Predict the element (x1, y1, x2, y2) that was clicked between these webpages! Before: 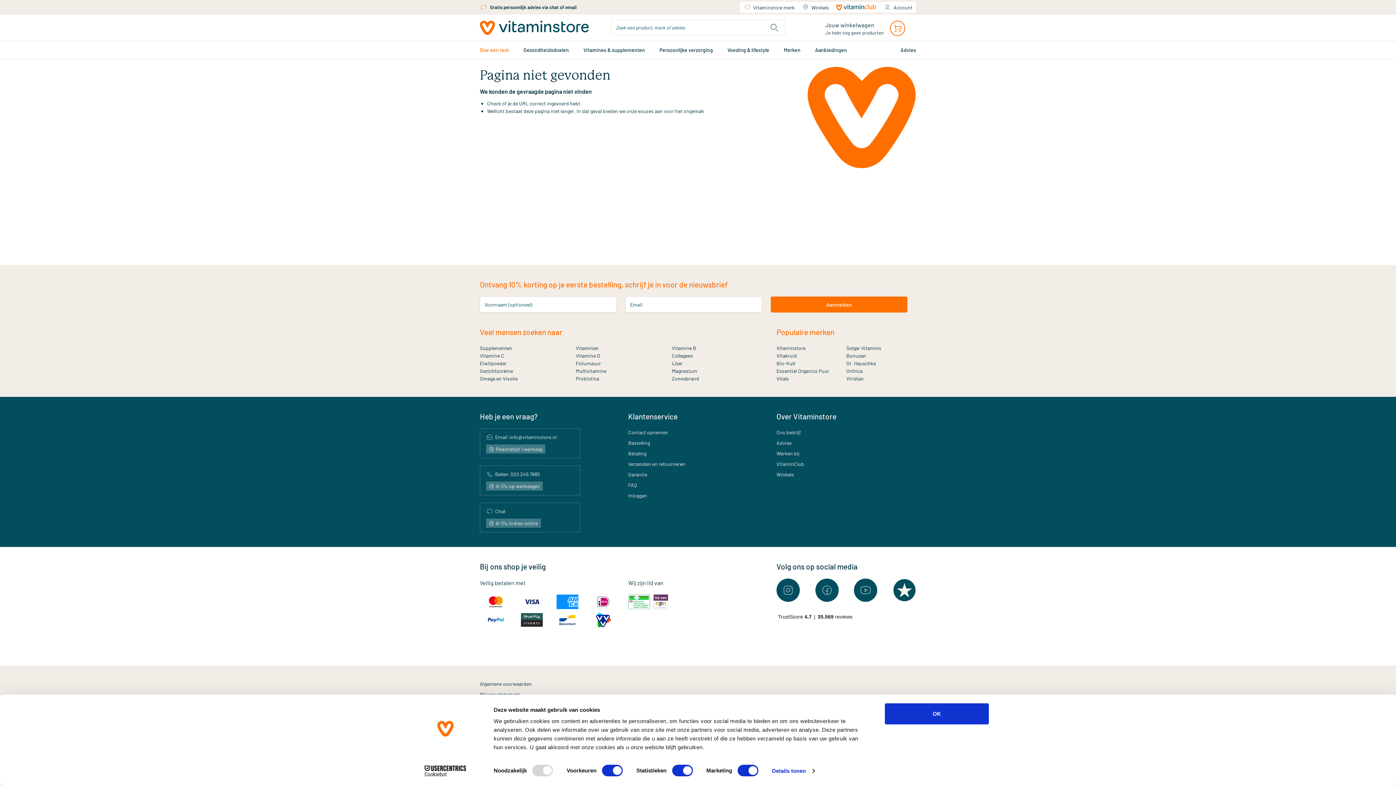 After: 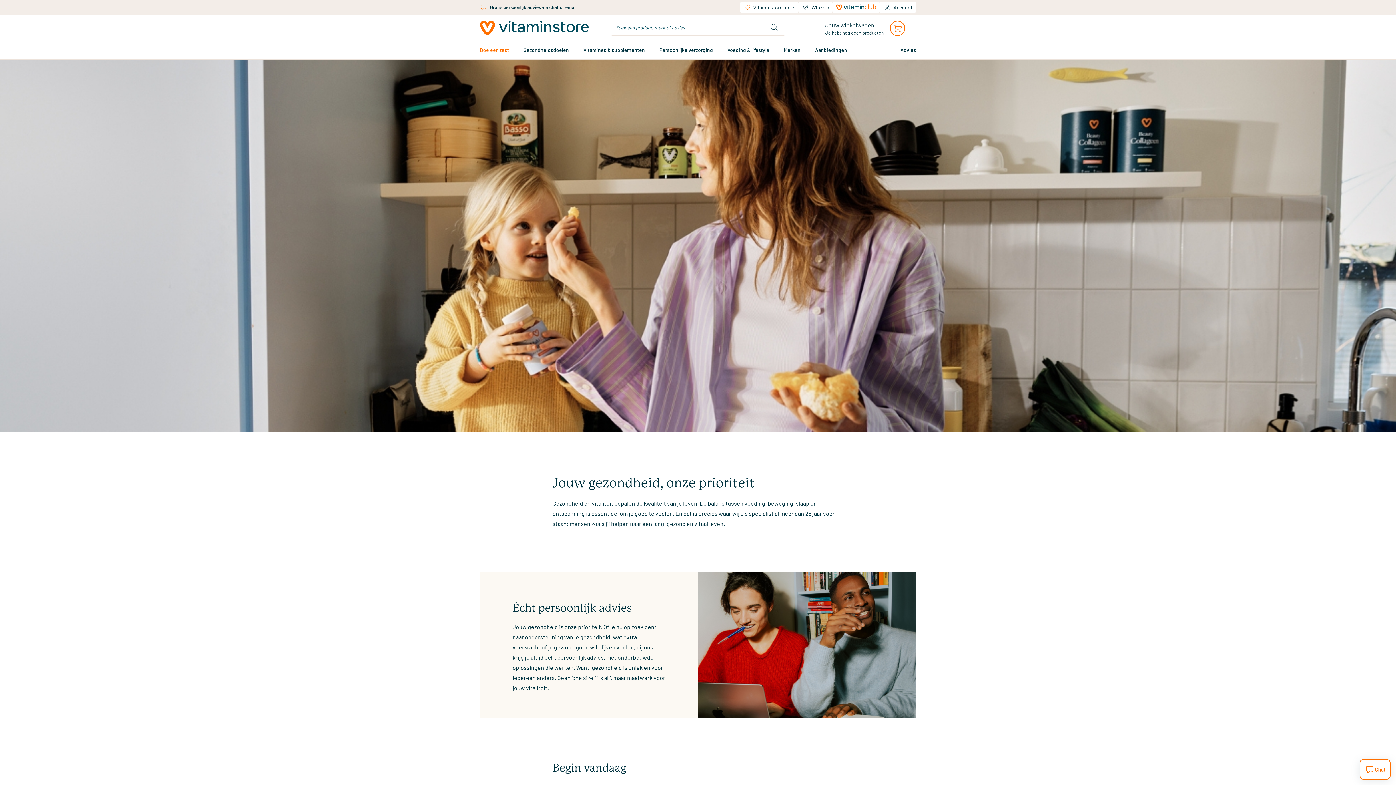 Action: label: Ons bedrijf bbox: (776, 429, 801, 435)